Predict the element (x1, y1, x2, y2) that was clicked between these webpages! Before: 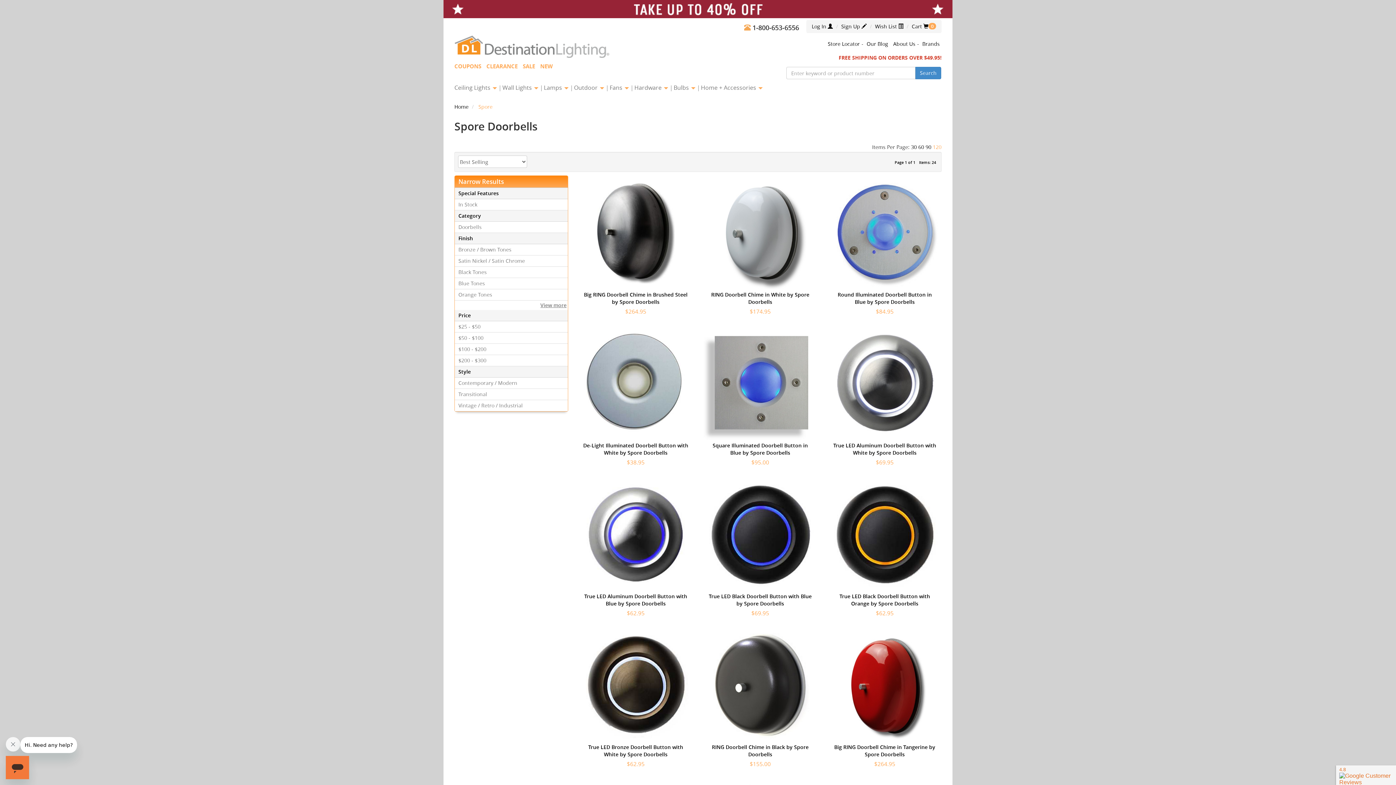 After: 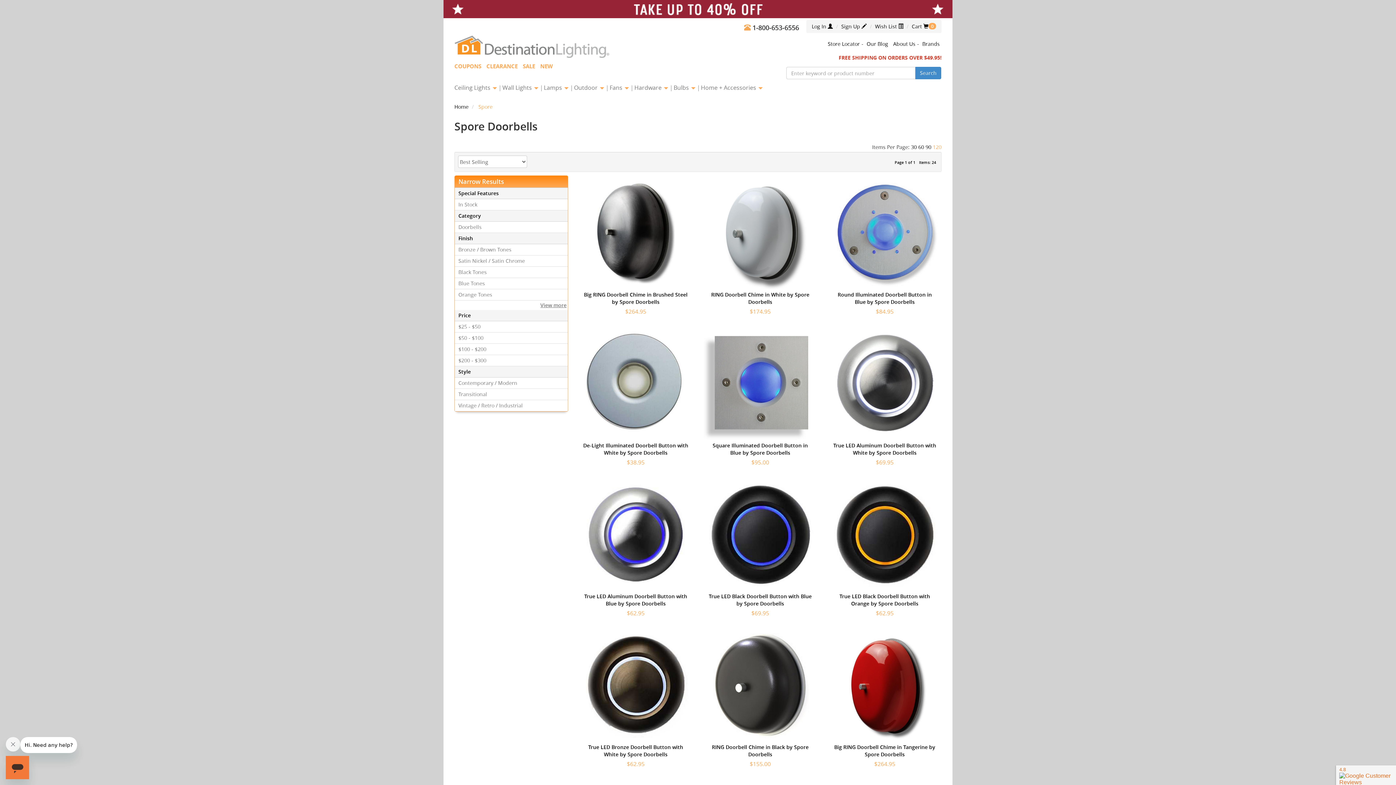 Action: label: Price bbox: (454, 310, 567, 321)